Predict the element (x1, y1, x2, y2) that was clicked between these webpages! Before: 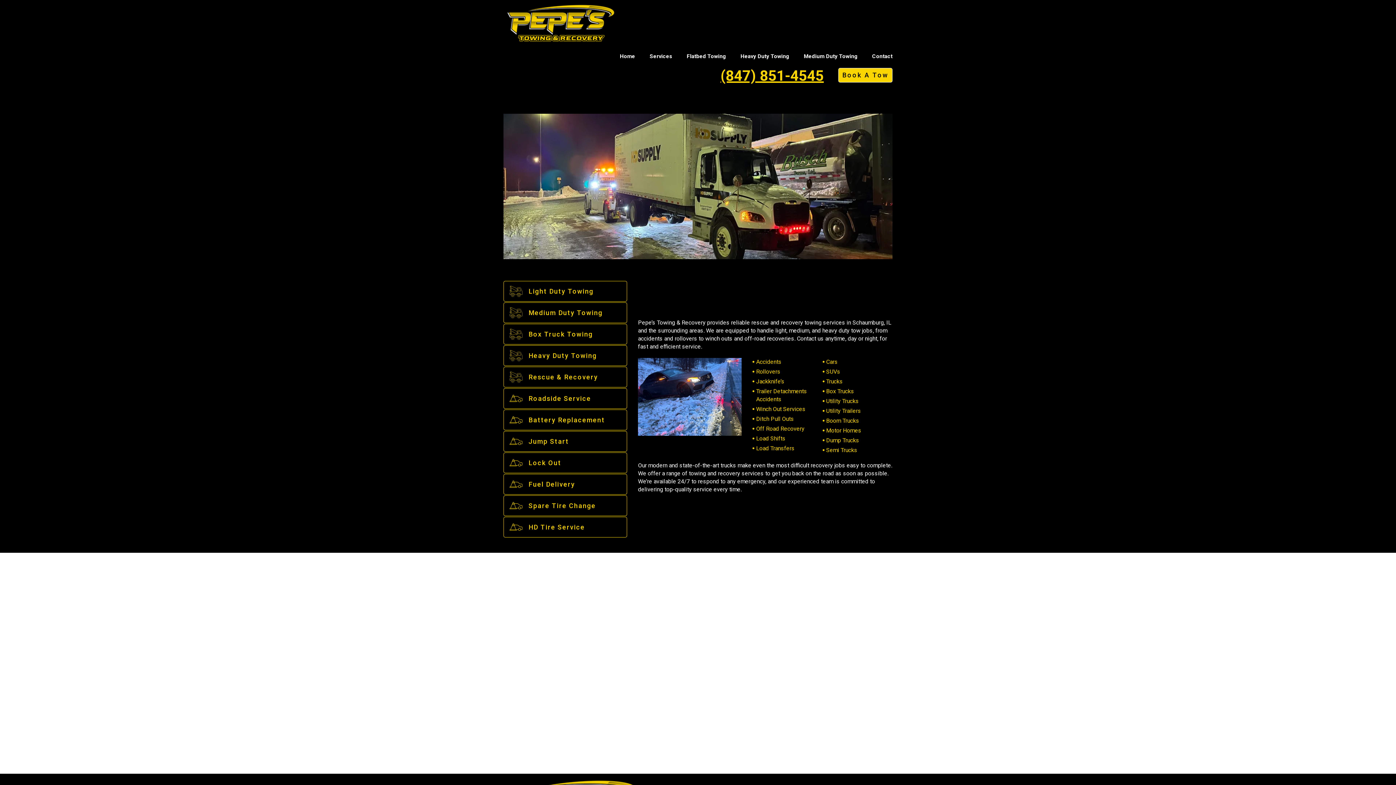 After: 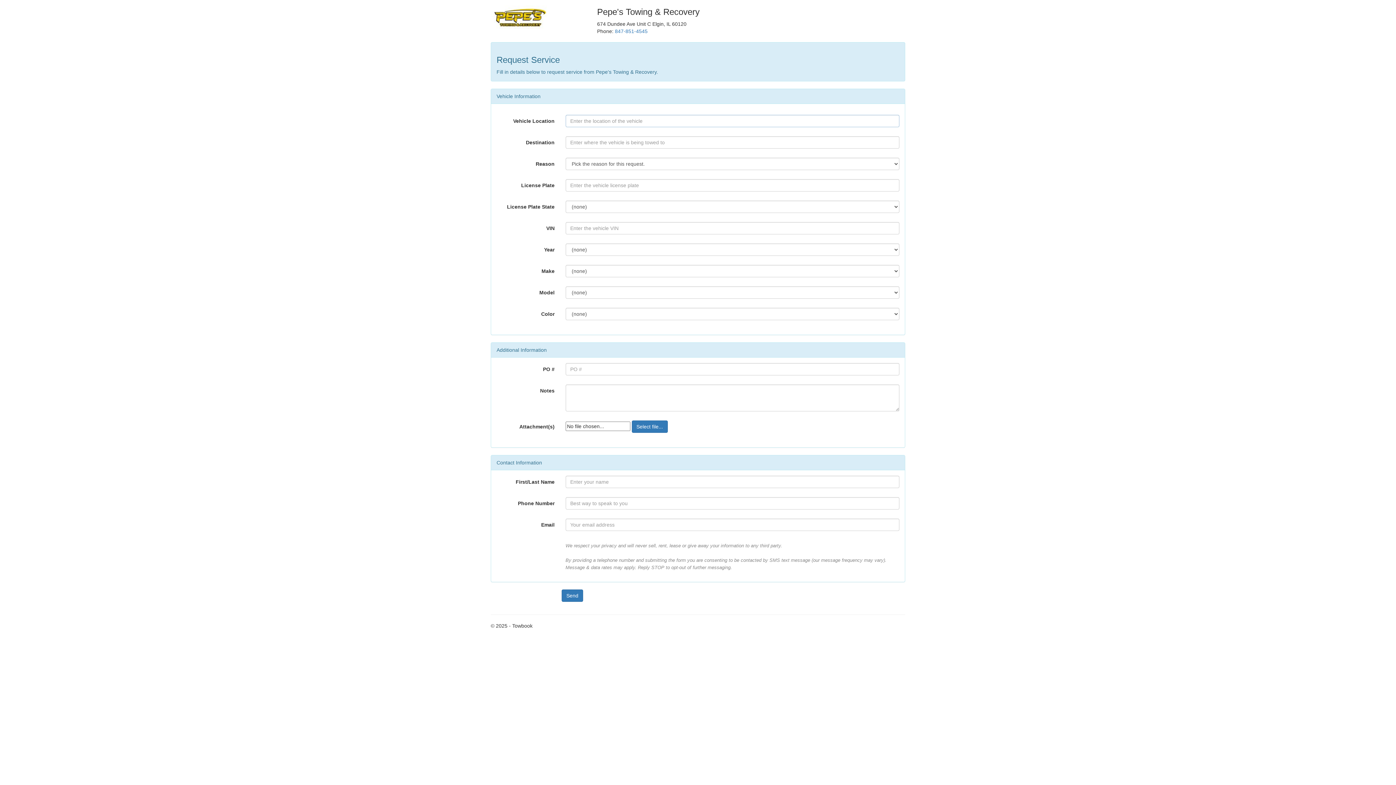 Action: bbox: (838, 67, 892, 82) label: Book A Tow